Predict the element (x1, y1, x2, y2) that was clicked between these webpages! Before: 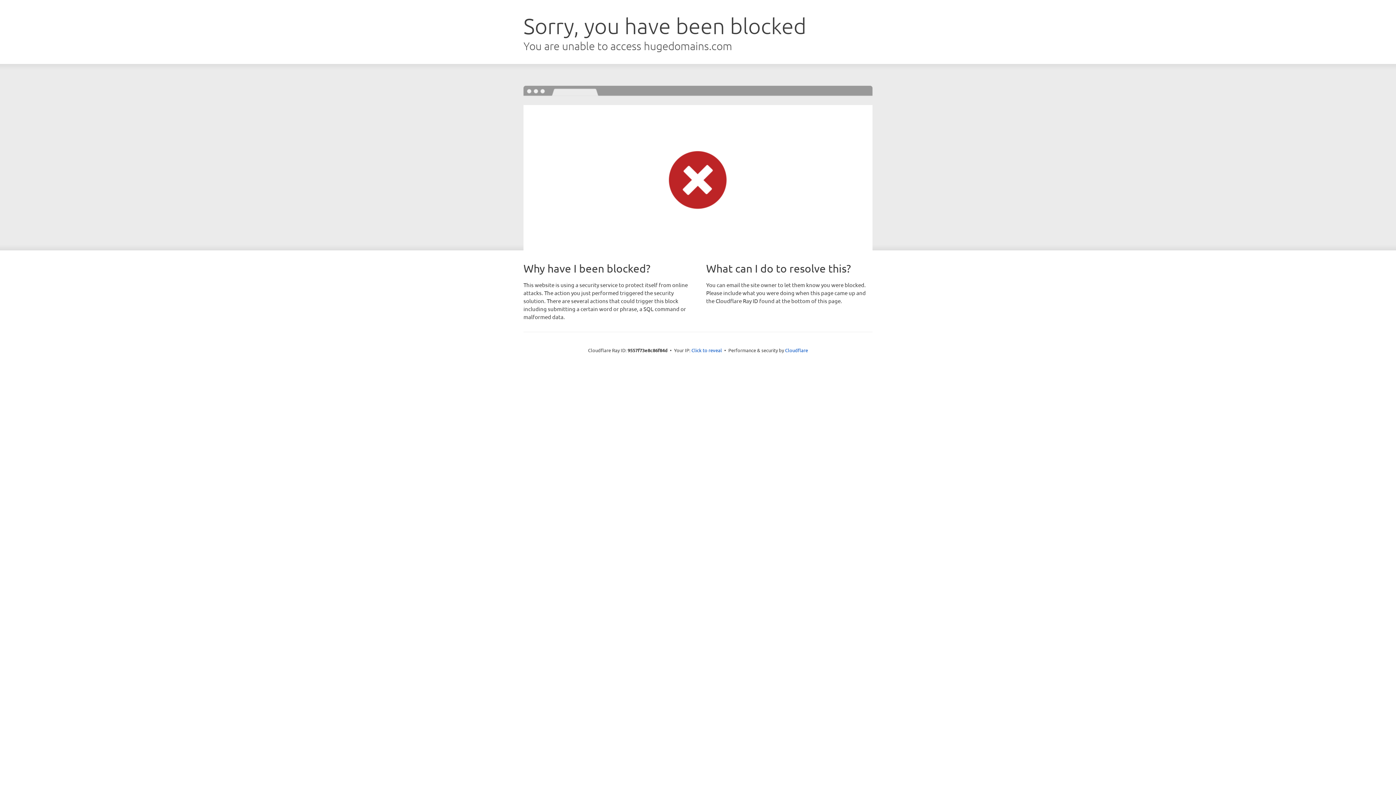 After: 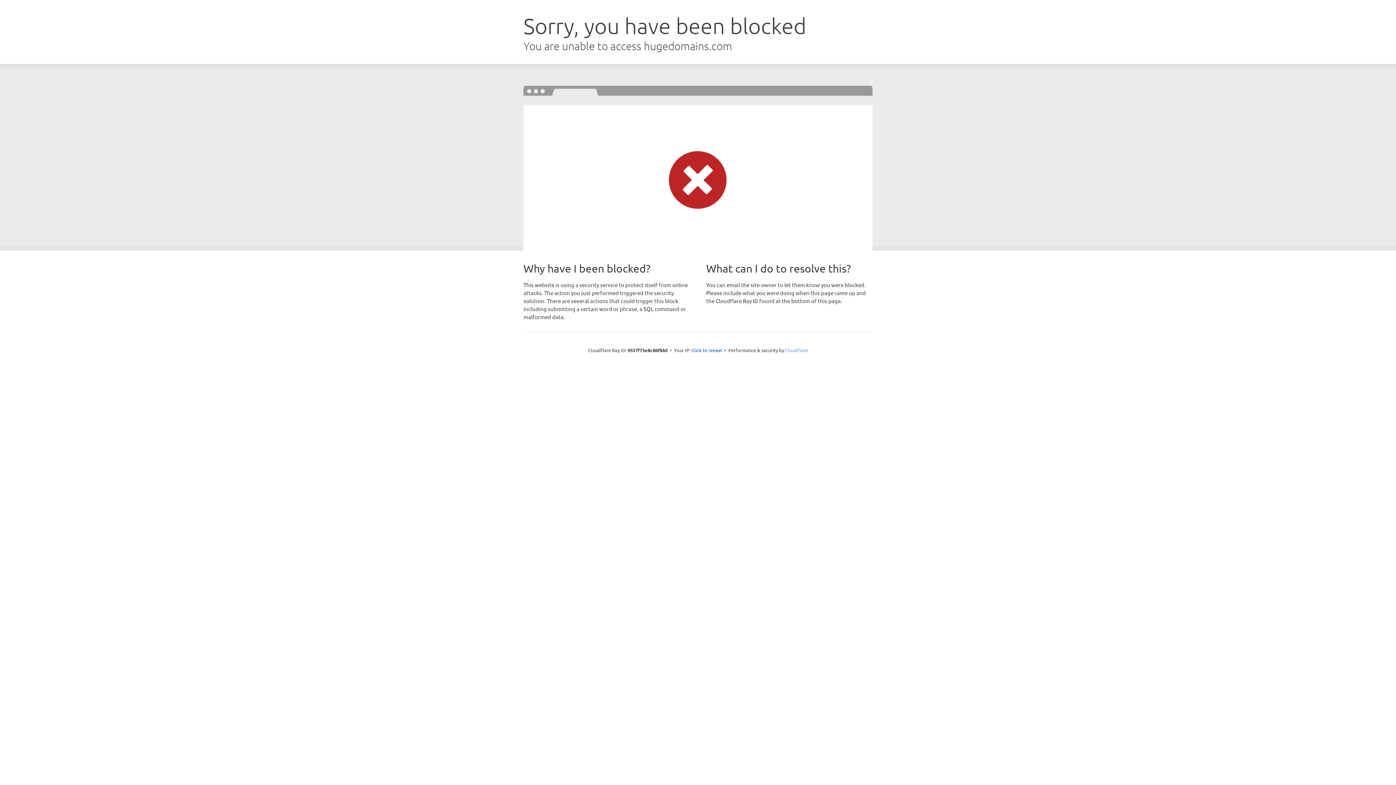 Action: label: Cloudflare bbox: (785, 347, 808, 353)